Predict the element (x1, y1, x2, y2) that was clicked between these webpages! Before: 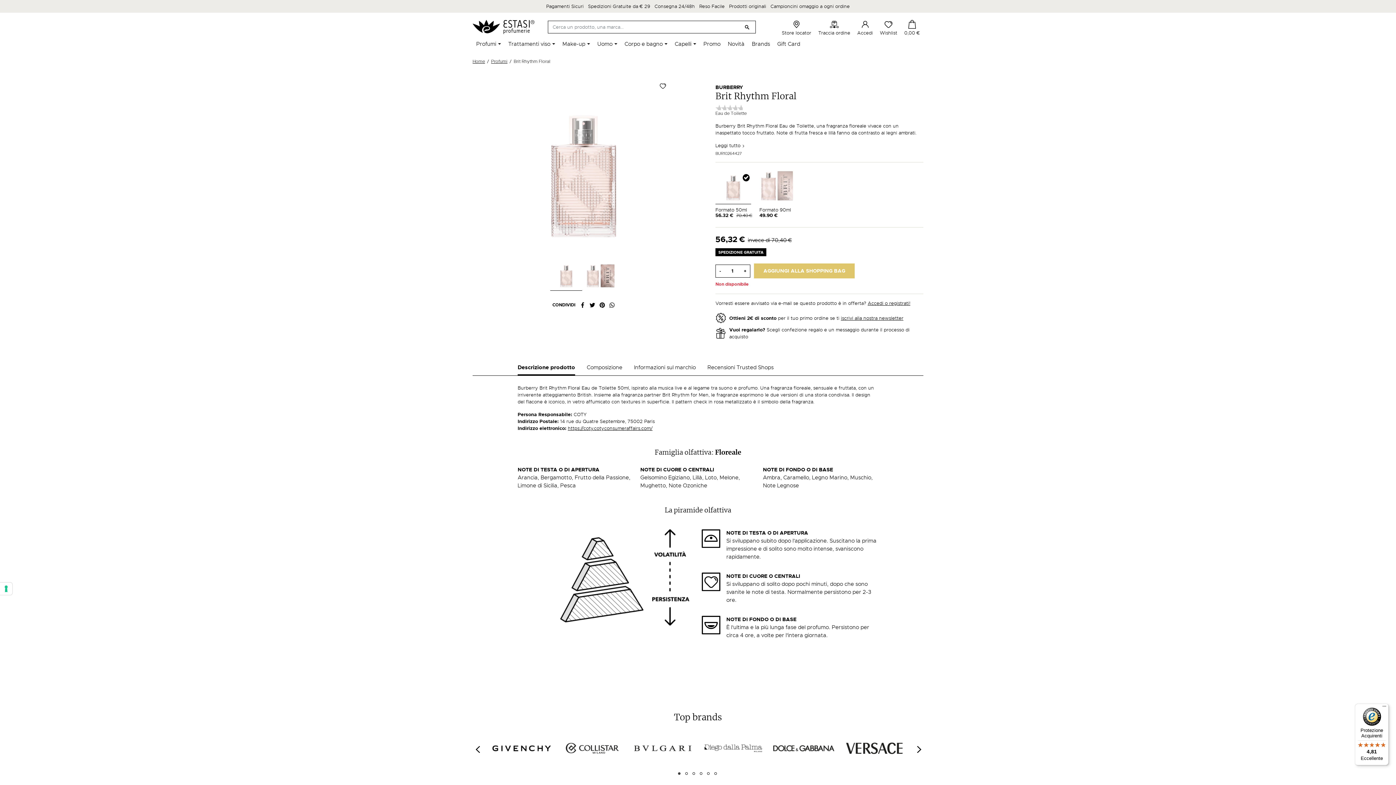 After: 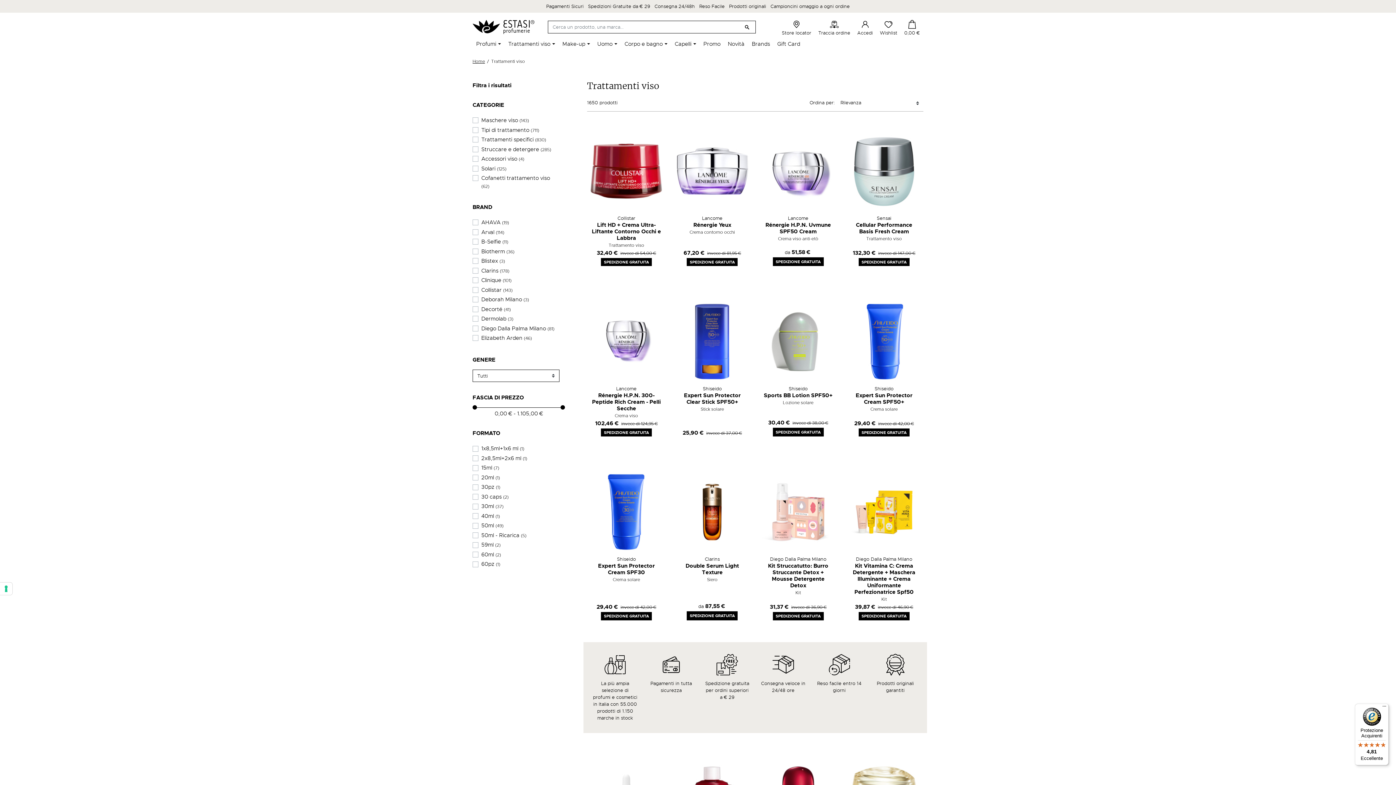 Action: label: Trattamenti viso  bbox: (504, 40, 558, 51)